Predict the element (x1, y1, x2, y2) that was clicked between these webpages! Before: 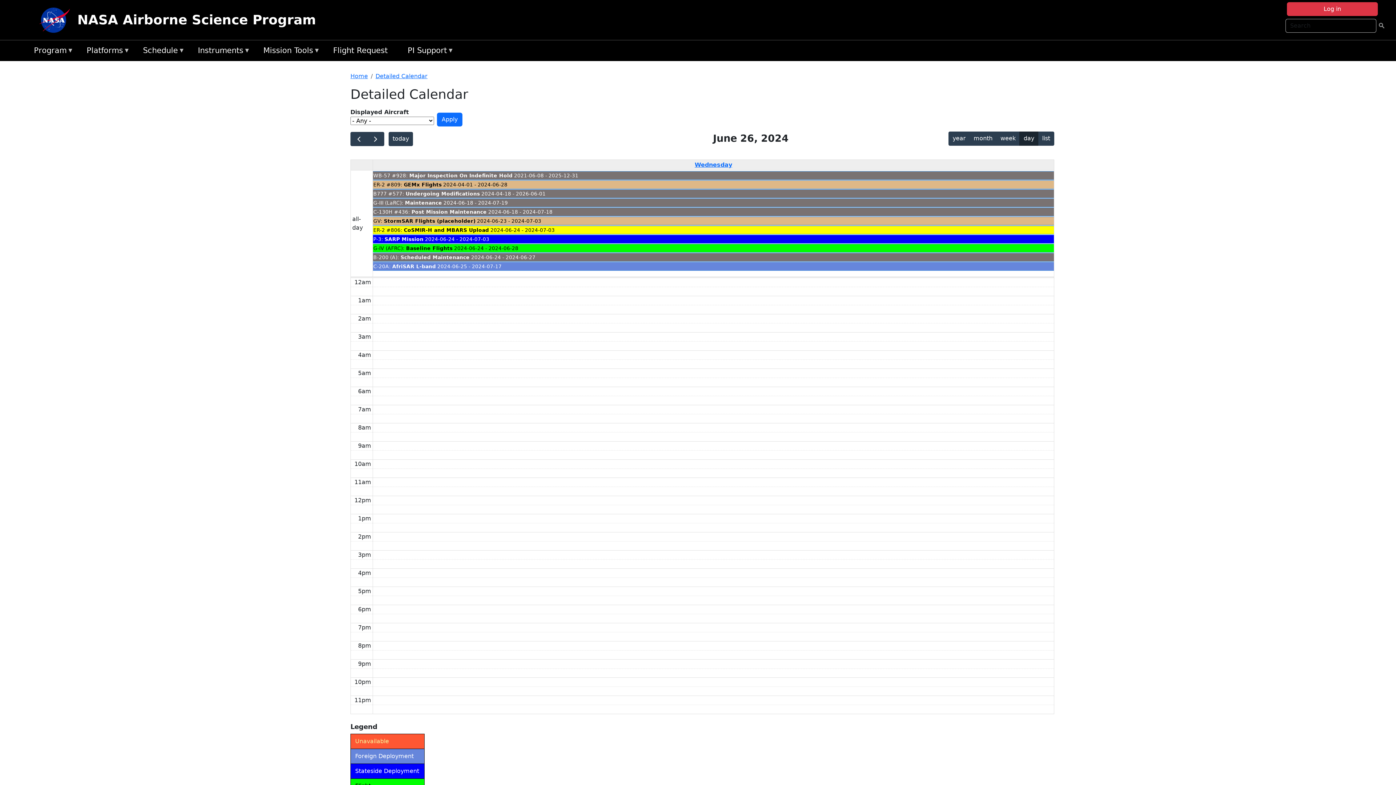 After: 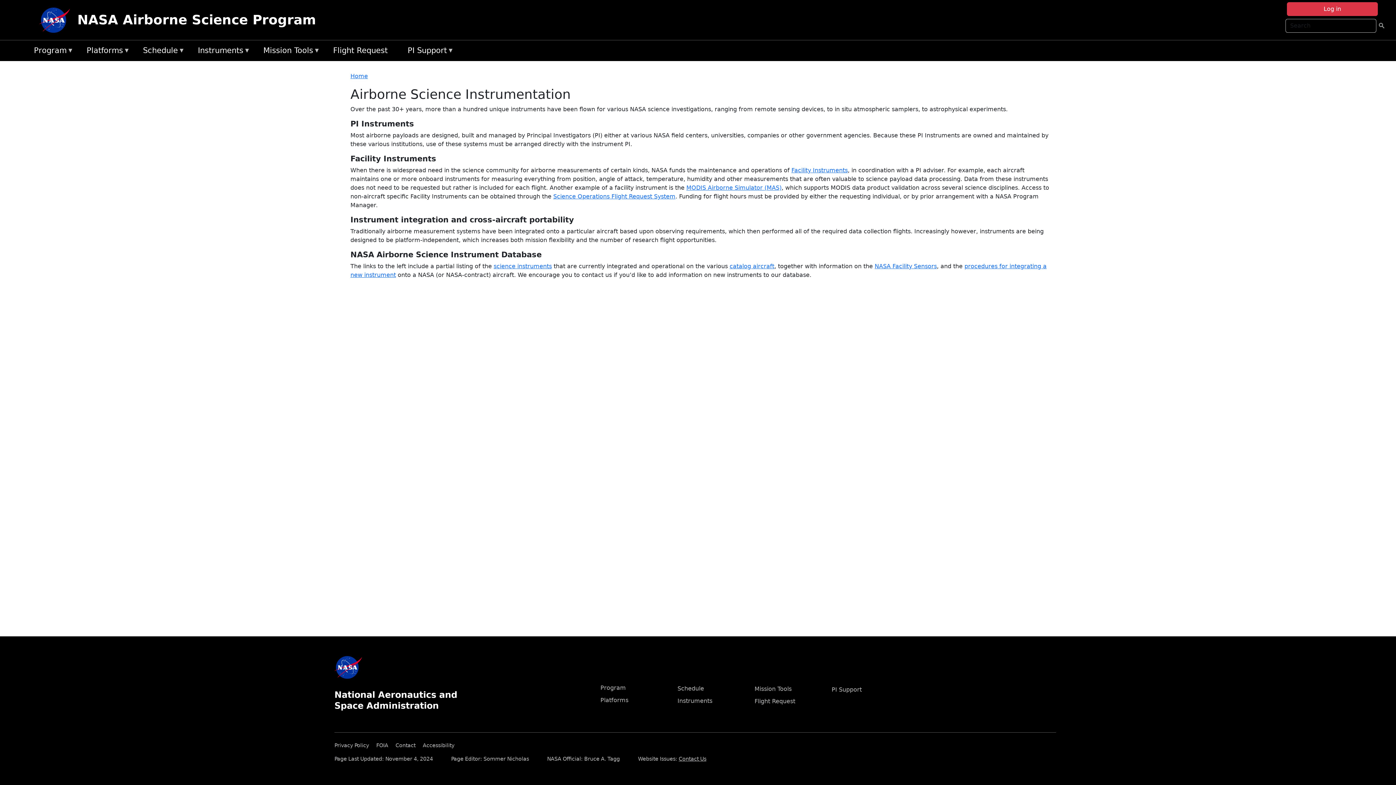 Action: bbox: (194, 43, 259, 58) label: Instruments
»